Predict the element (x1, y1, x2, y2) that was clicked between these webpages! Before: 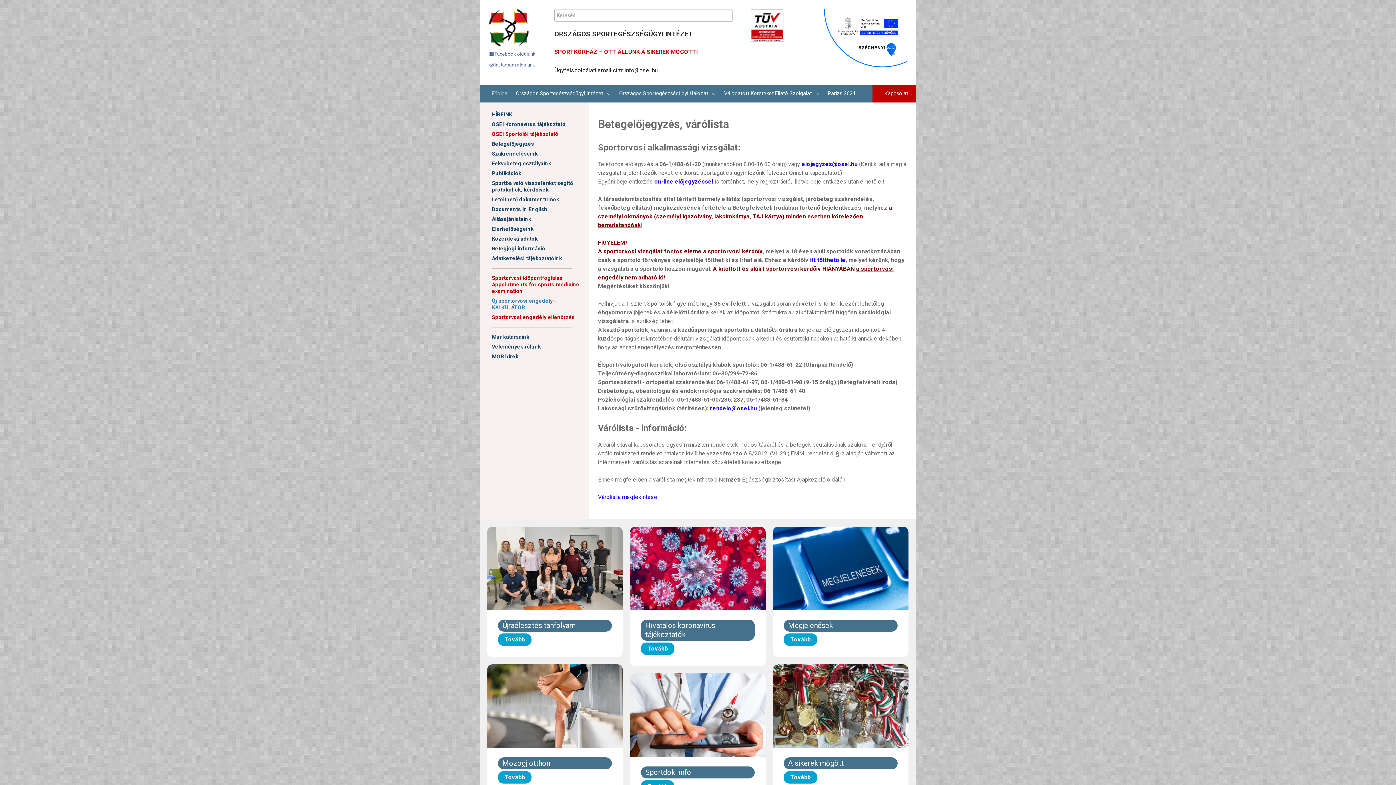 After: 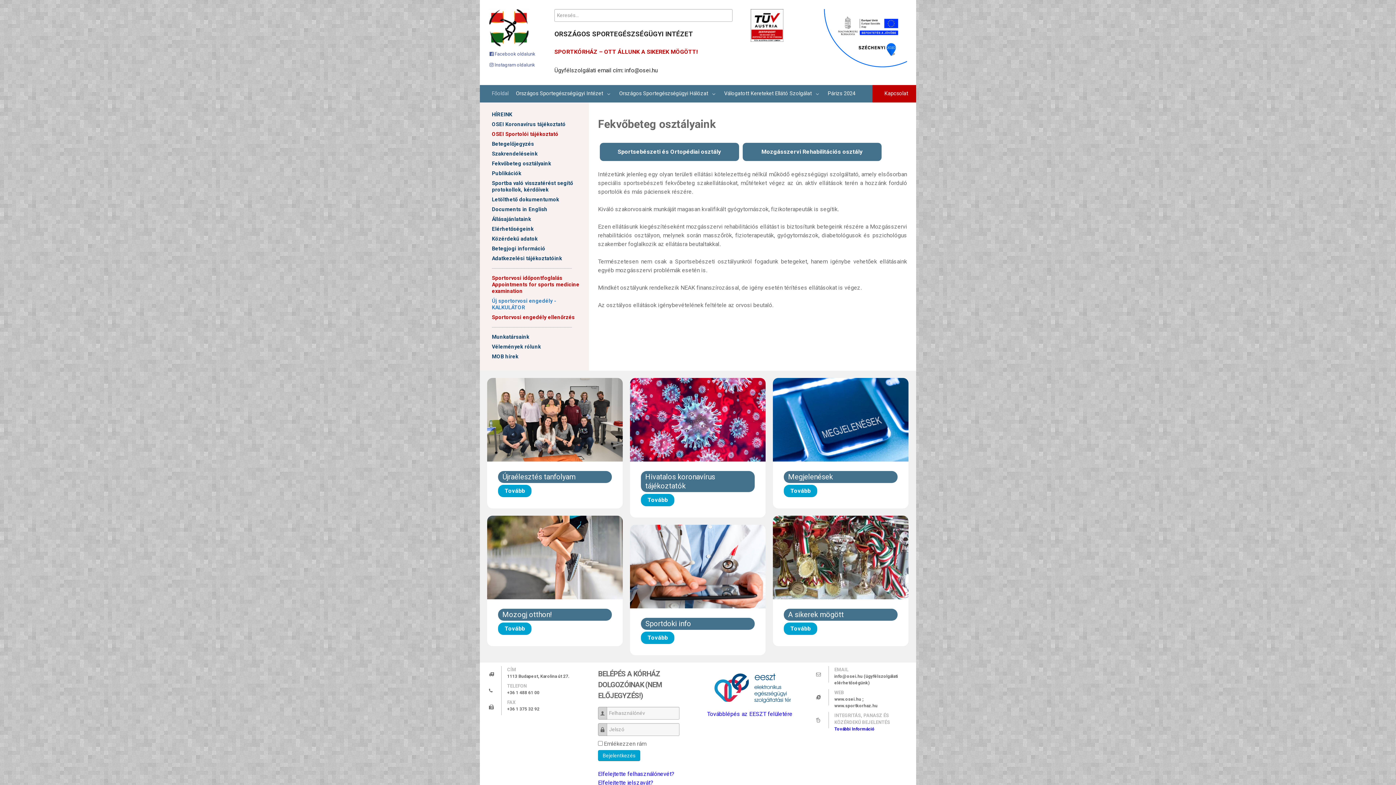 Action: label: Fekvőbeteg osztályaink bbox: (492, 160, 551, 166)